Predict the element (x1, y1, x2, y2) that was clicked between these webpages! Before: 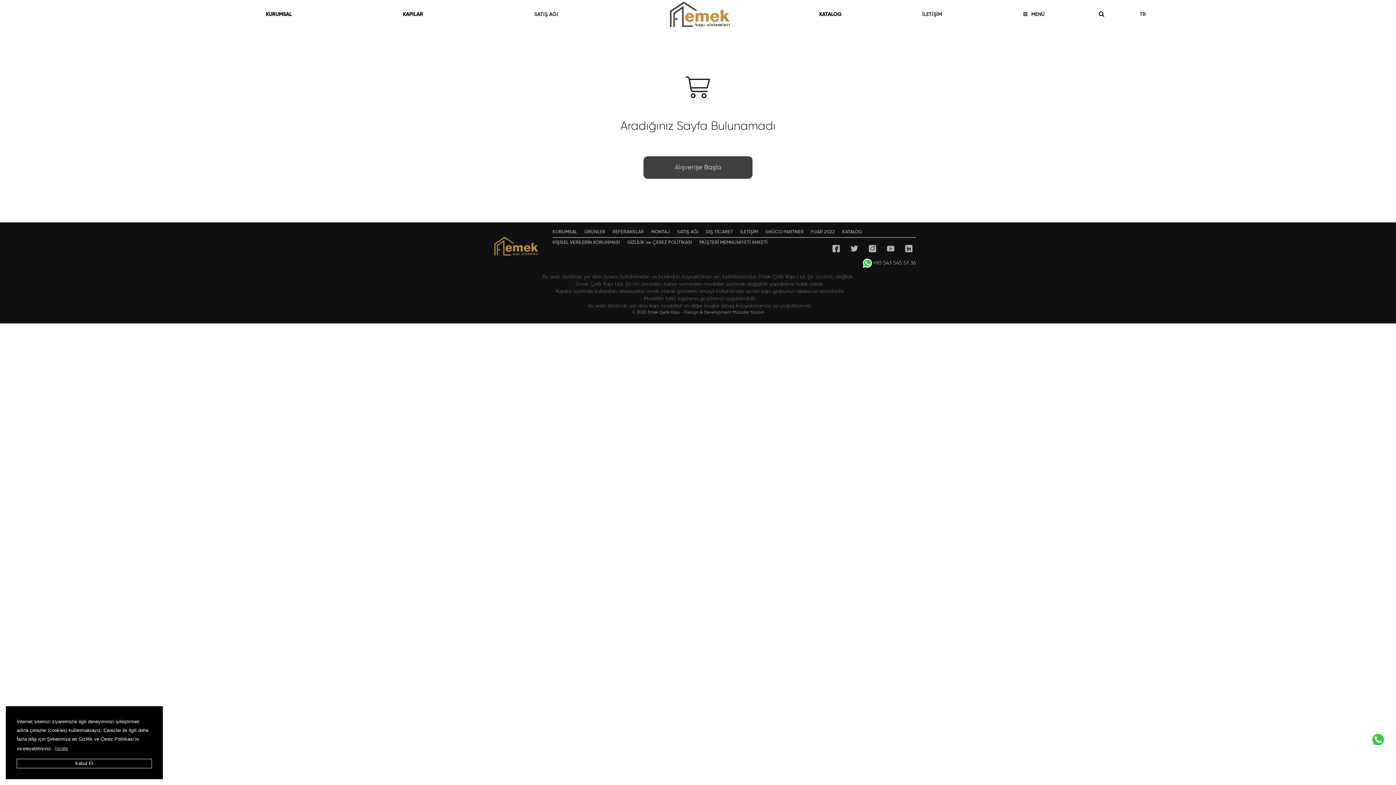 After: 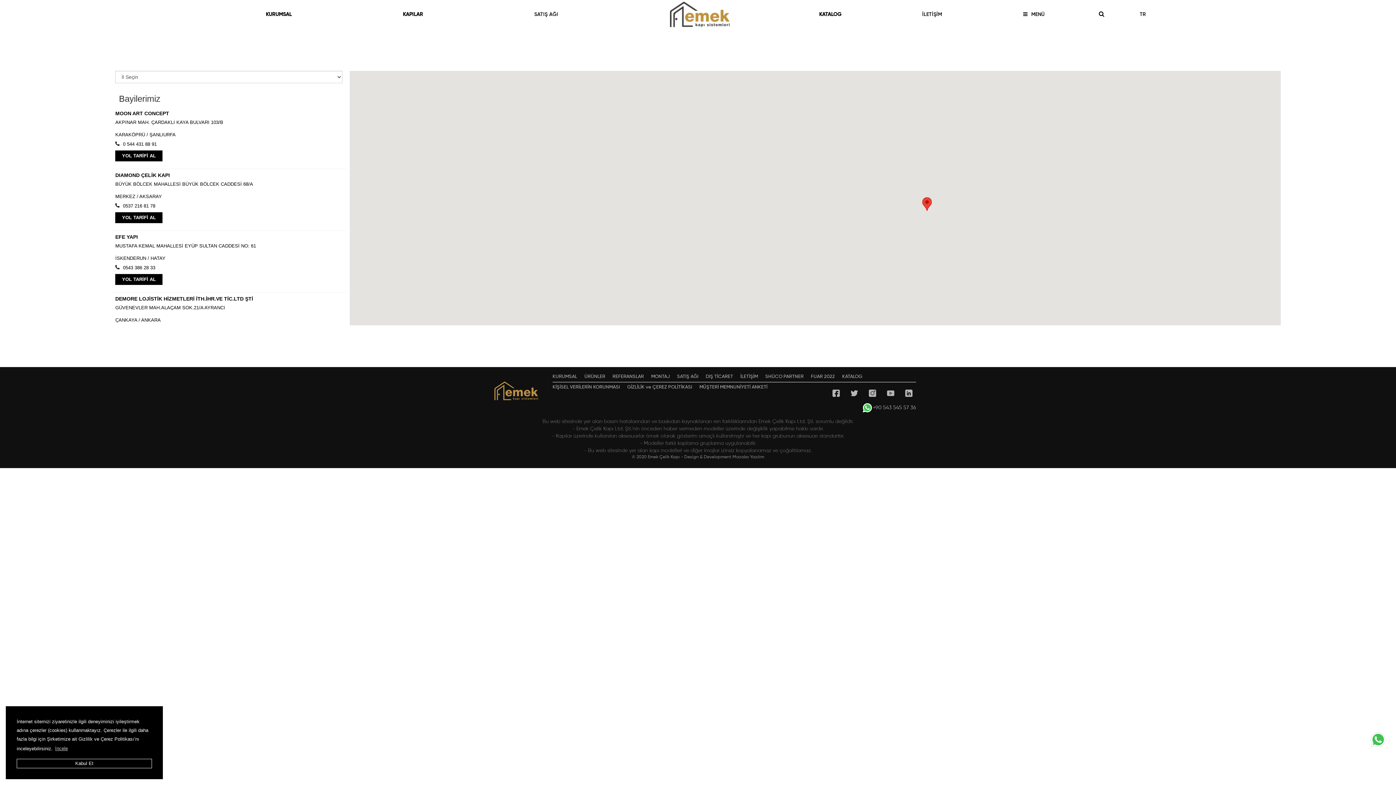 Action: label: SATIŞ AĞI bbox: (677, 229, 705, 235)